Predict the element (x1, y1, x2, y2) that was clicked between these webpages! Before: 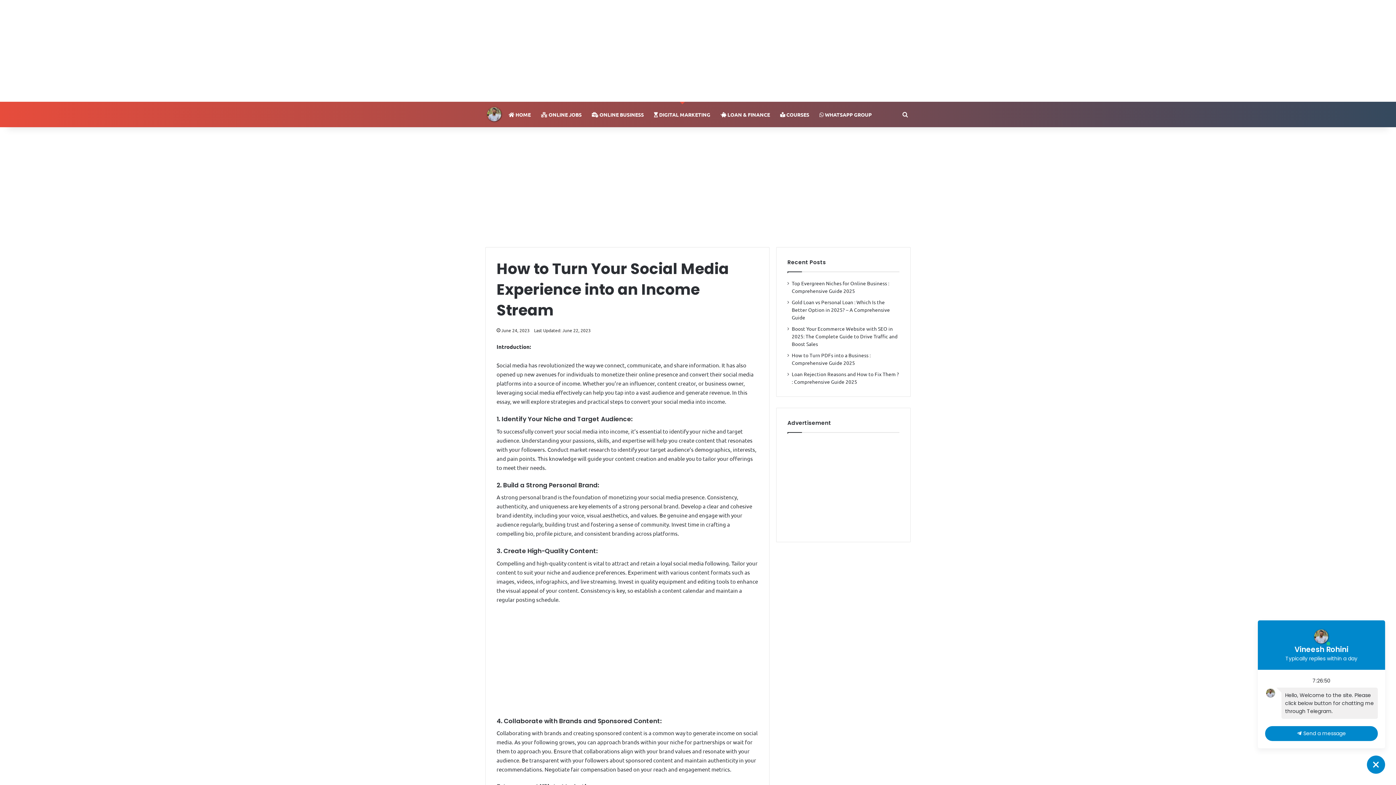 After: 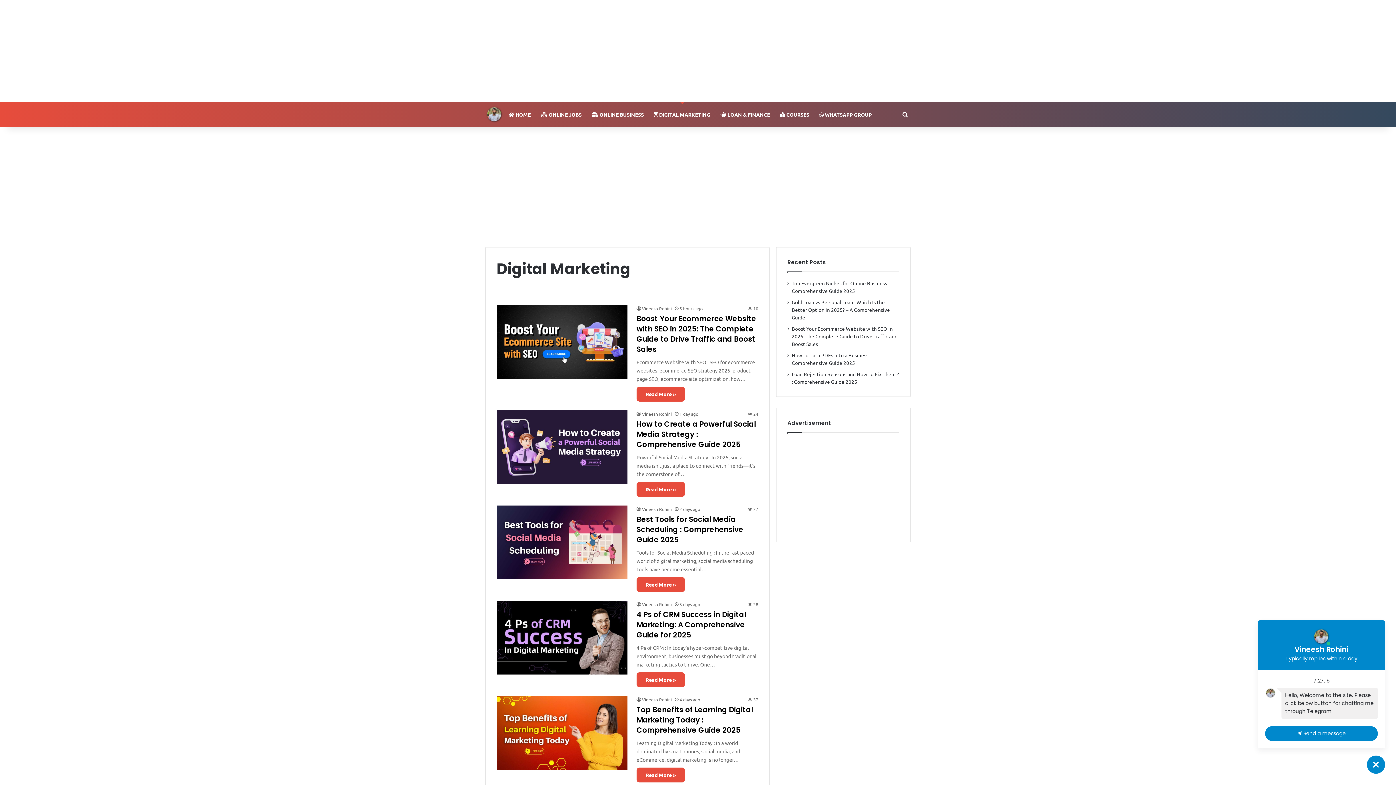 Action: bbox: (649, 101, 715, 127) label:  DIGITAL MARKETING